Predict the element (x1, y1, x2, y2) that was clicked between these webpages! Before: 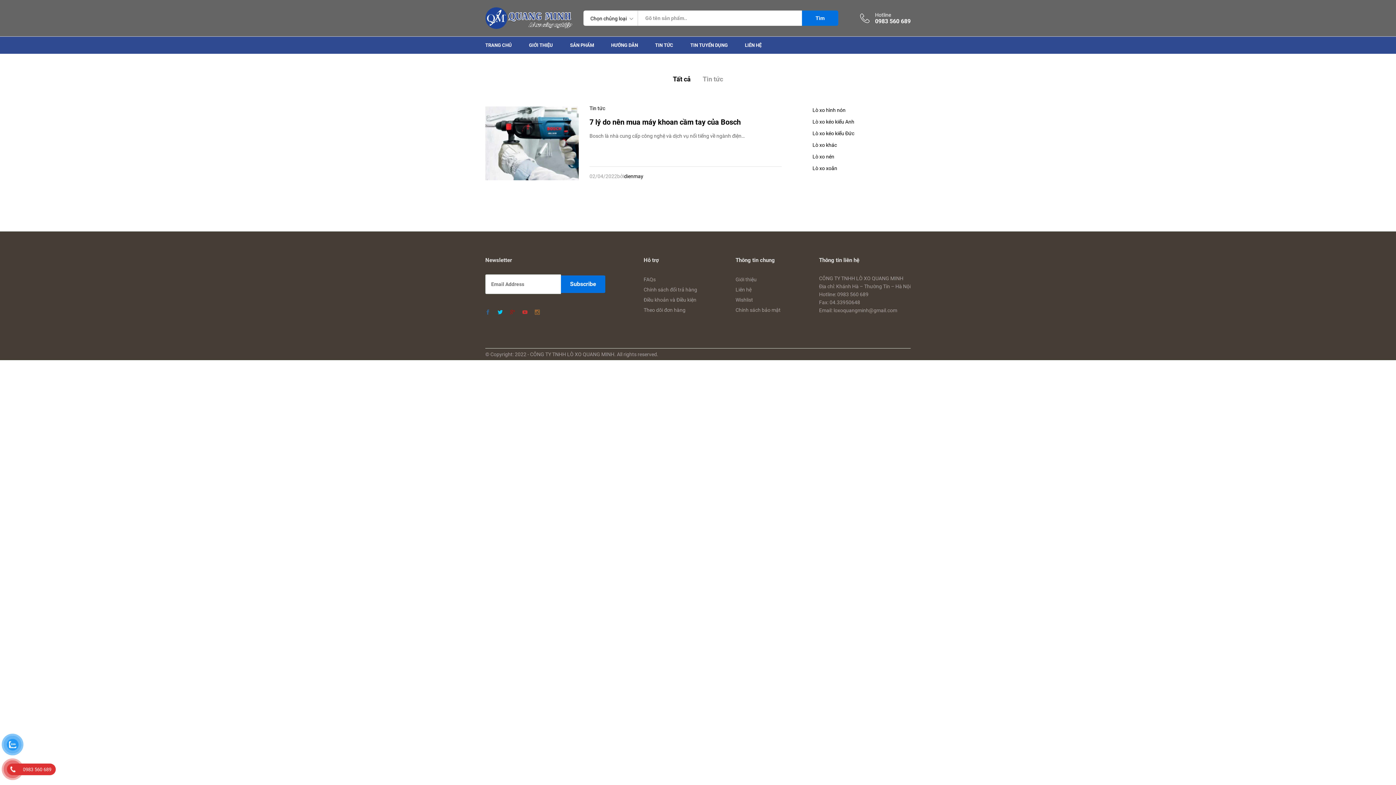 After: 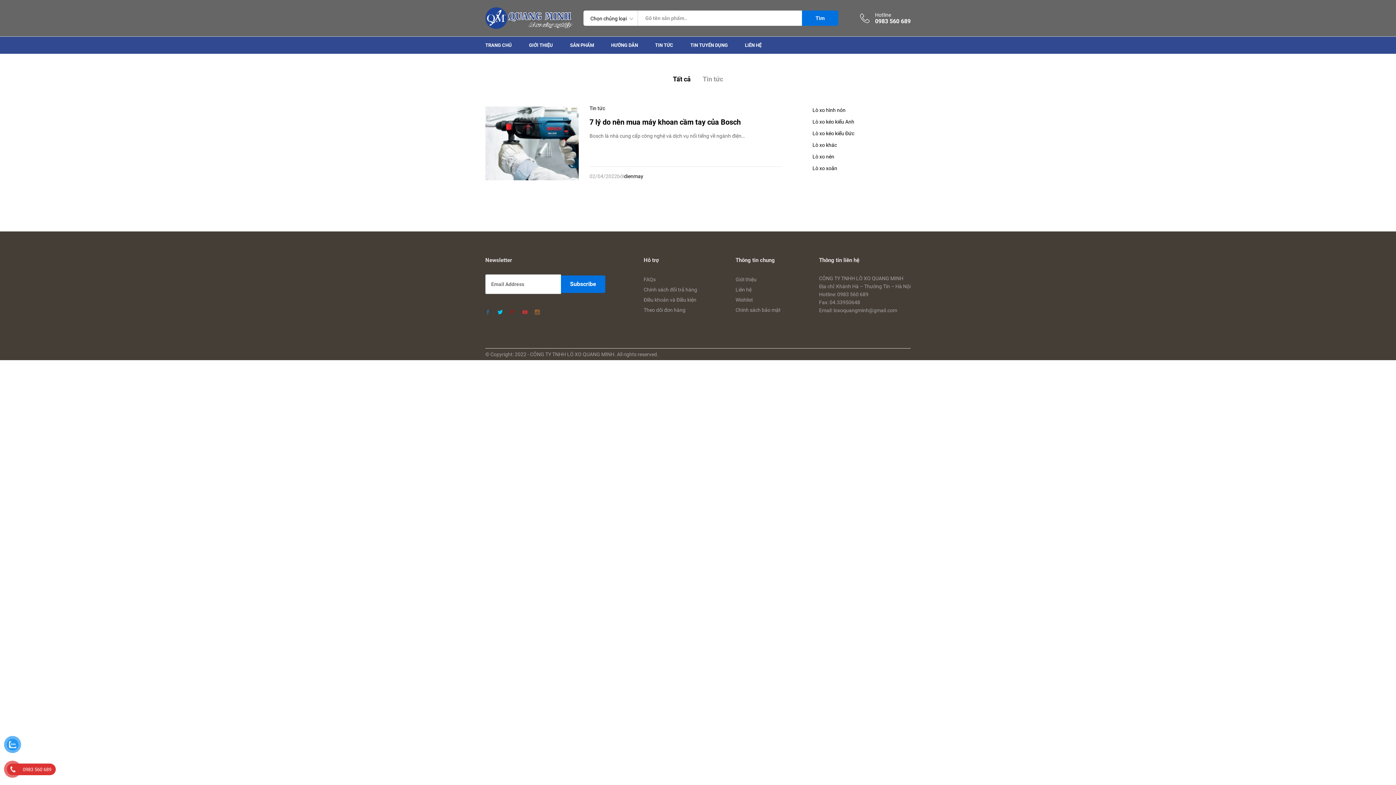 Action: bbox: (531, 308, 543, 316)